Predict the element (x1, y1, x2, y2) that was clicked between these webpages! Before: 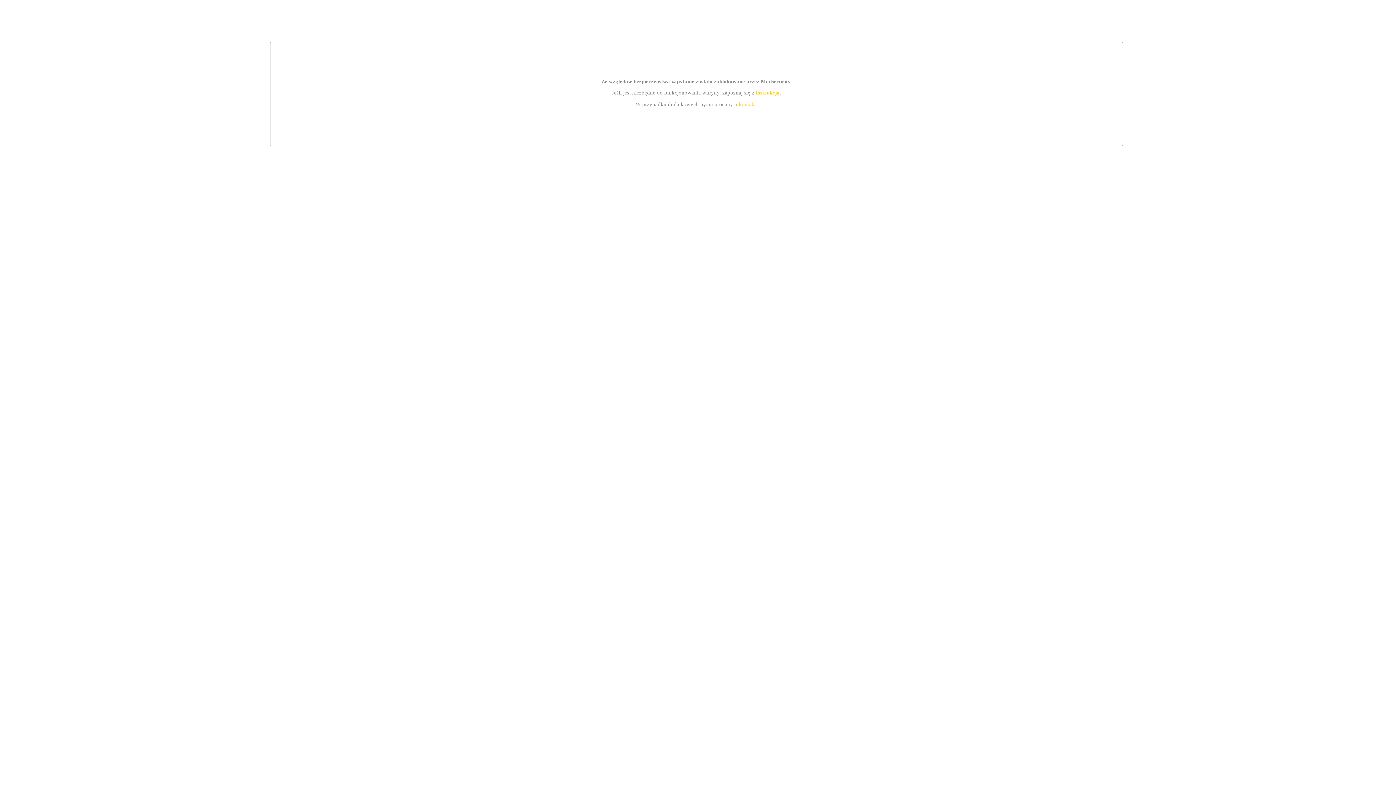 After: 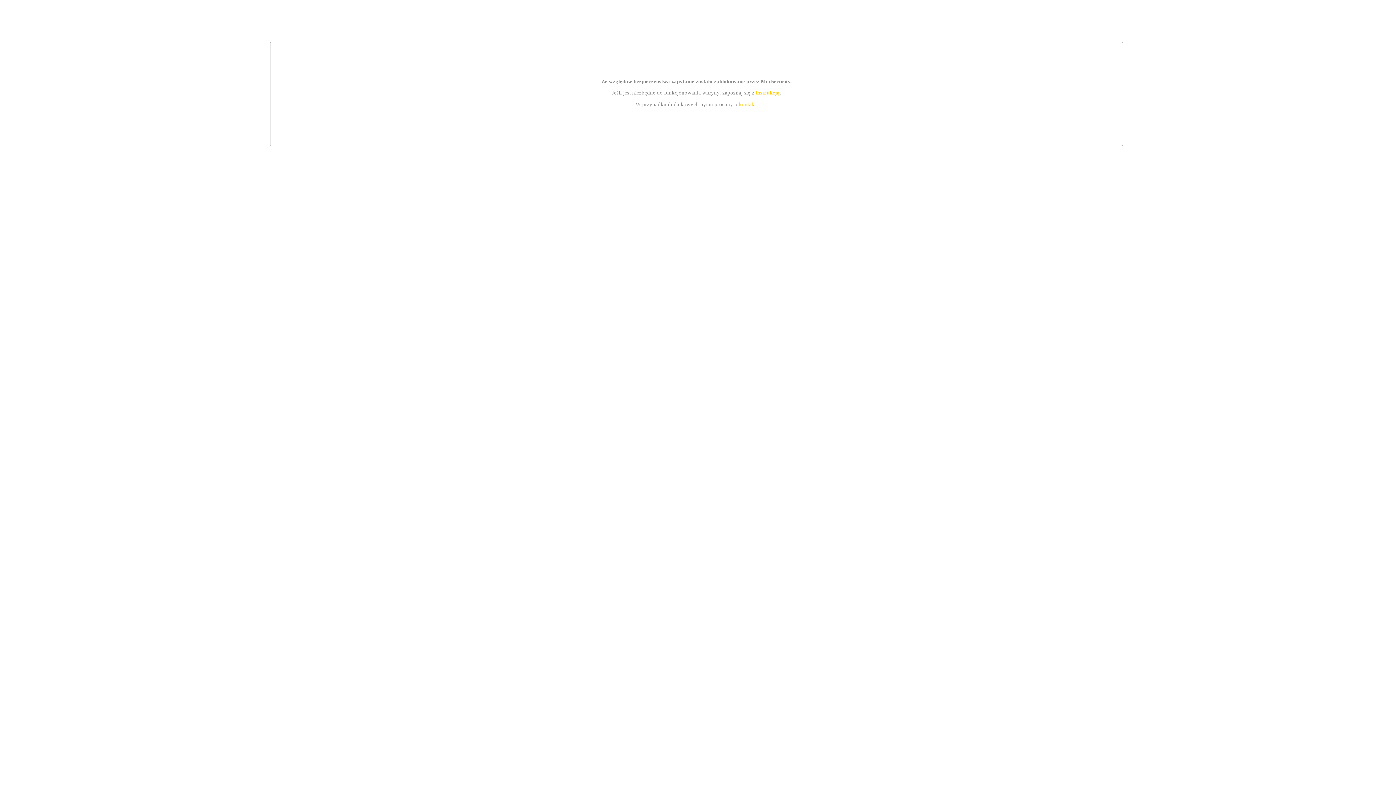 Action: label: kontakt bbox: (739, 101, 756, 107)